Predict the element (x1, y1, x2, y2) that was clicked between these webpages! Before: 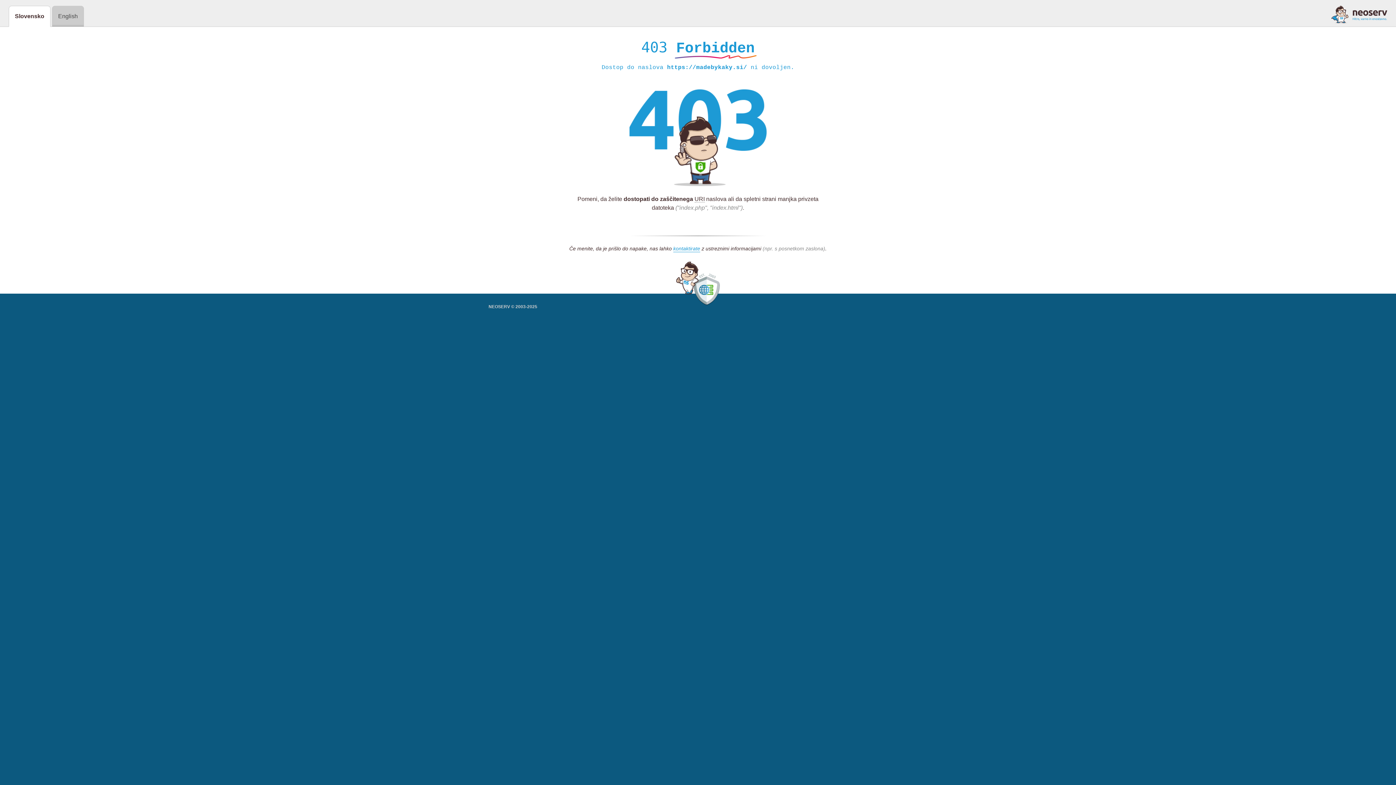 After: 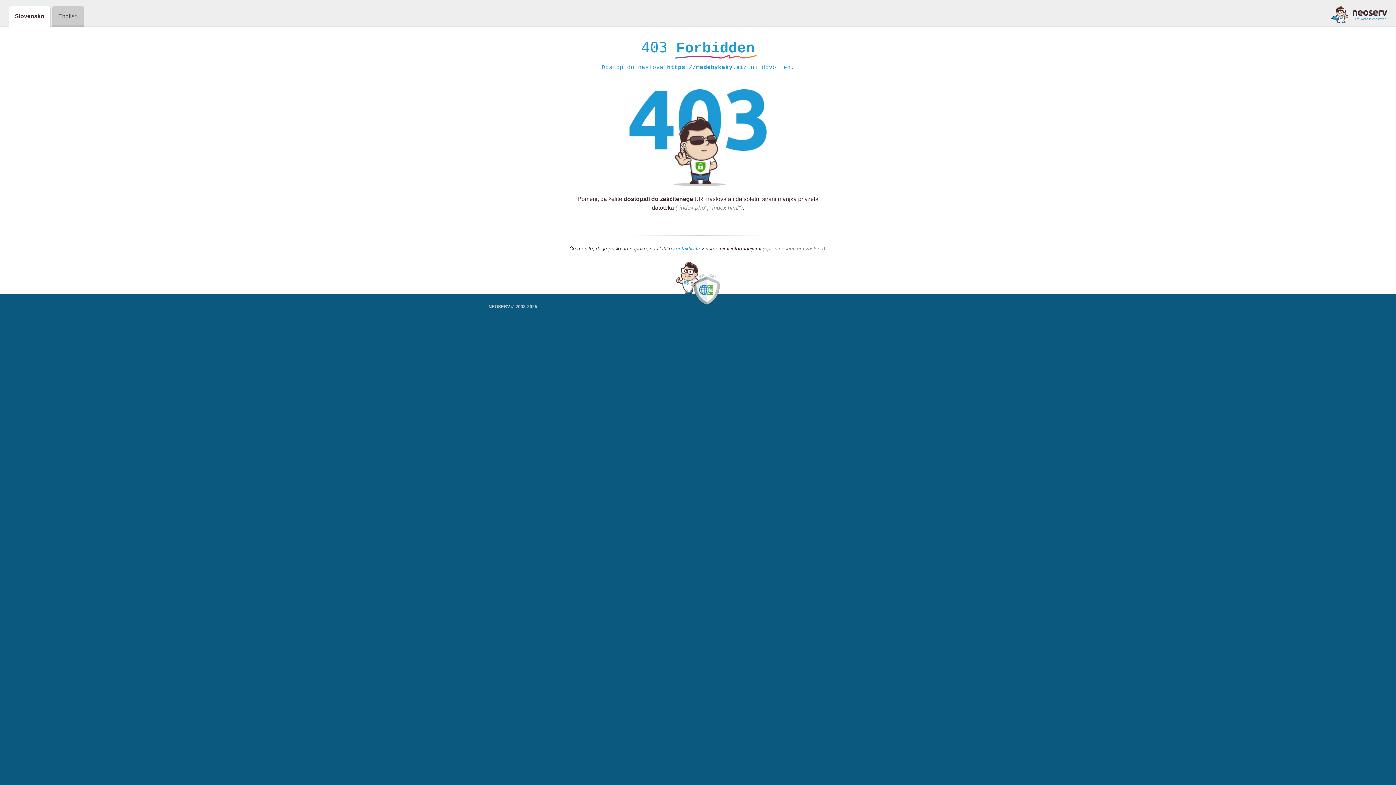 Action: label: kontaktirate bbox: (673, 245, 700, 252)